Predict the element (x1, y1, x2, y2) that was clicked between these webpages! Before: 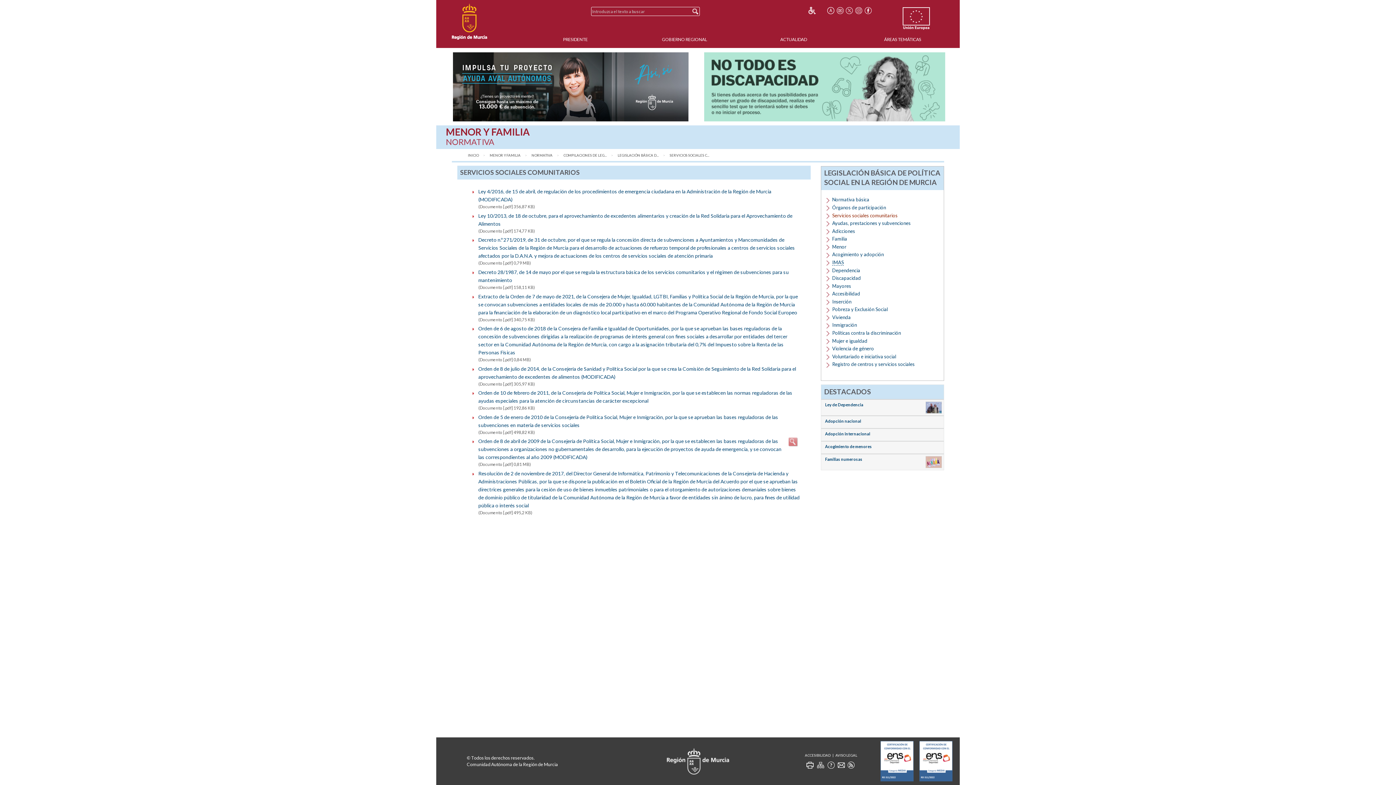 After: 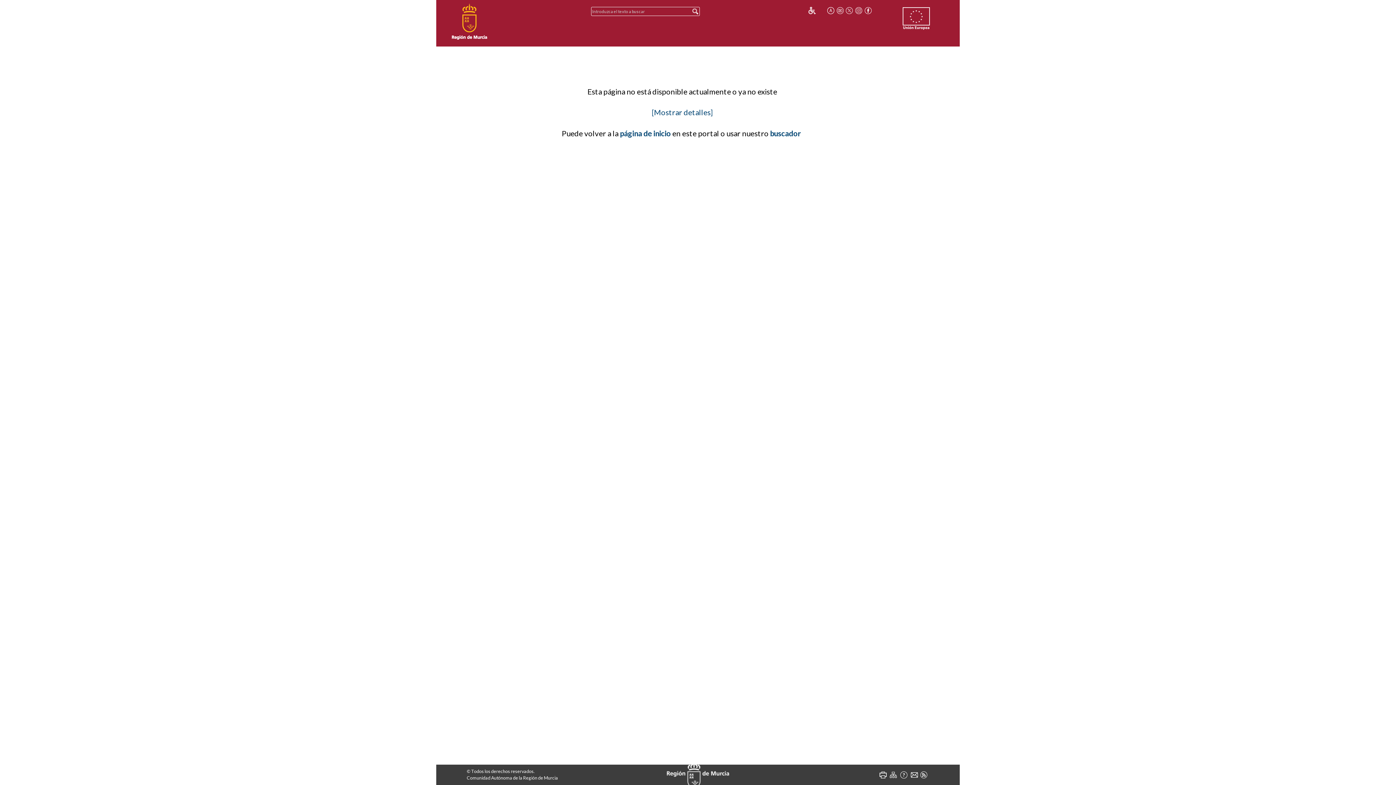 Action: label: Adopción nacional bbox: (825, 418, 861, 423)